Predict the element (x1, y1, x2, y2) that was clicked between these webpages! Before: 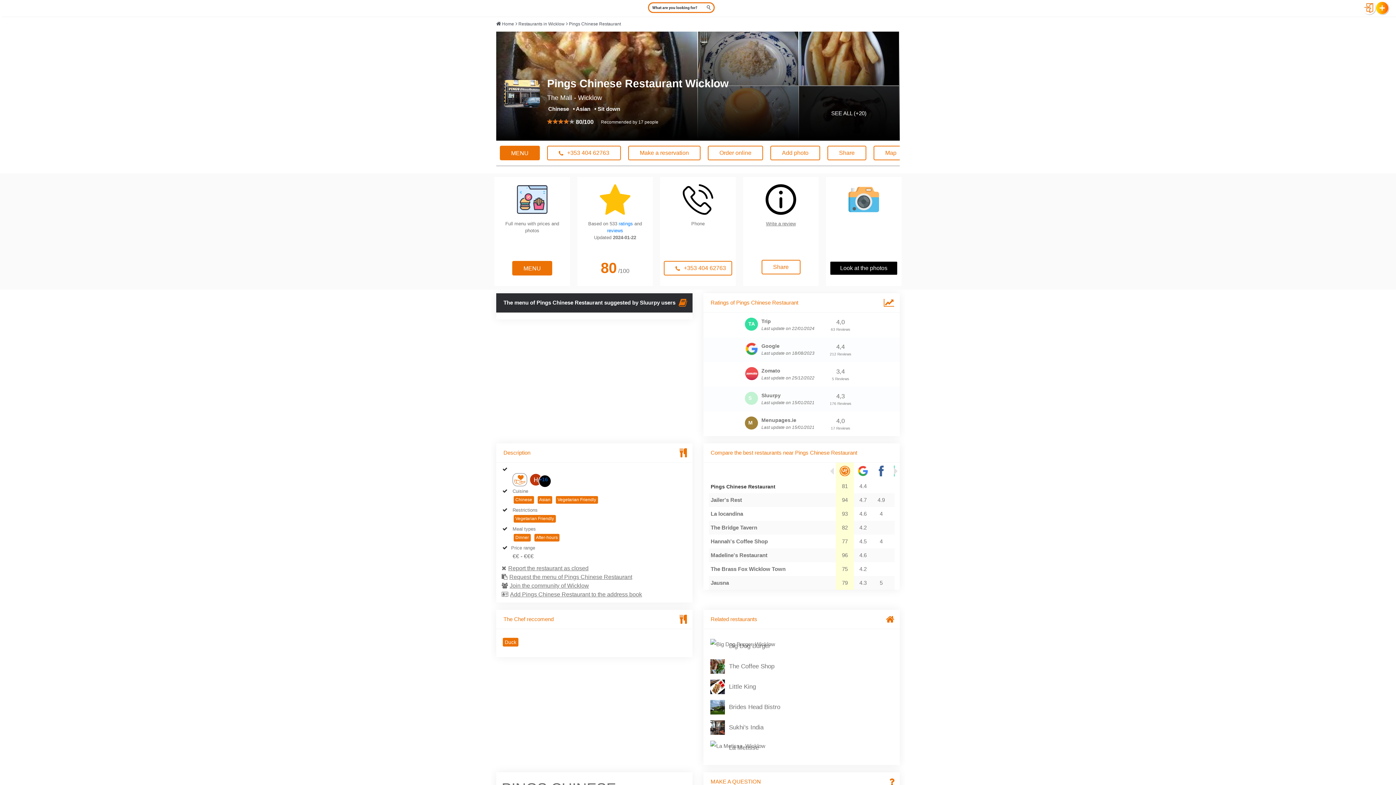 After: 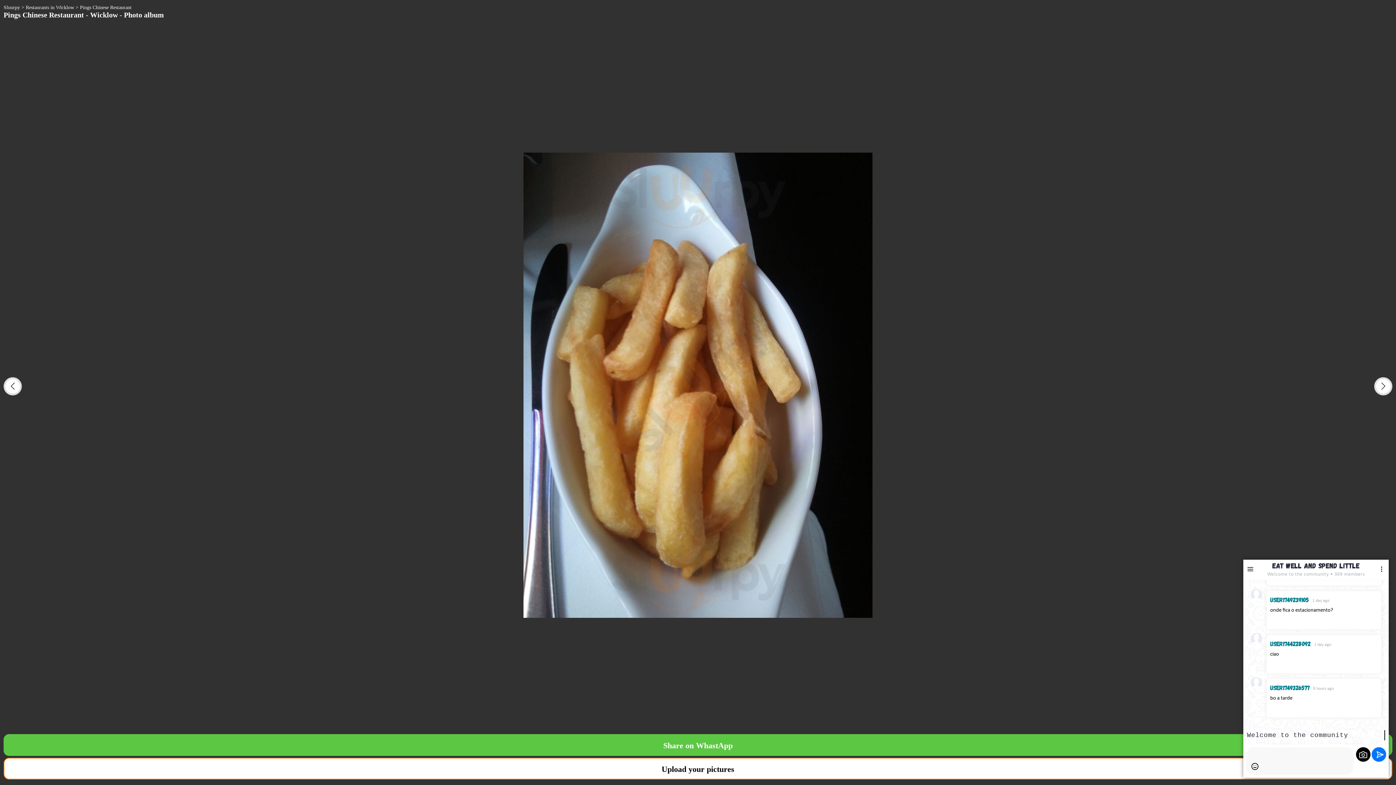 Action: label: picture-45630692 bbox: (799, 31, 899, 85)